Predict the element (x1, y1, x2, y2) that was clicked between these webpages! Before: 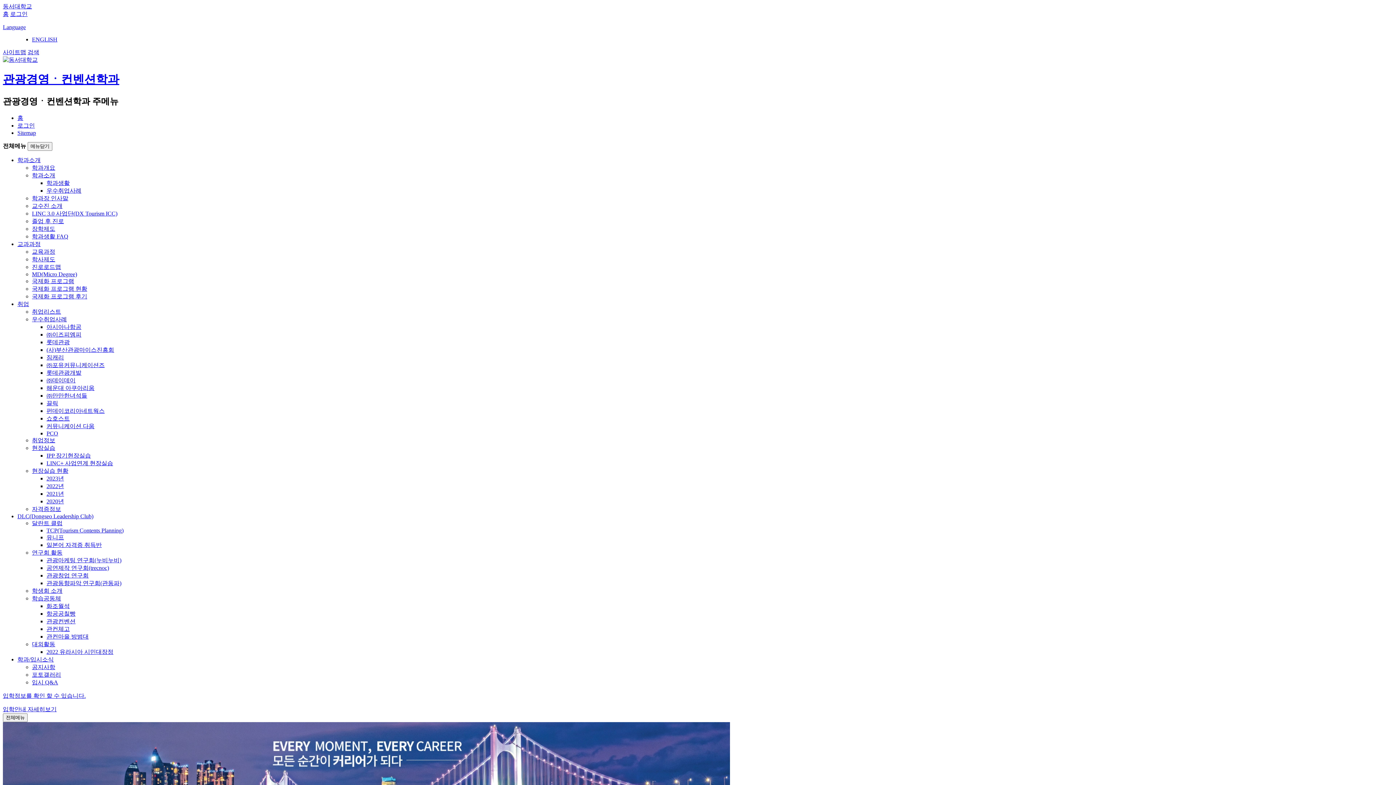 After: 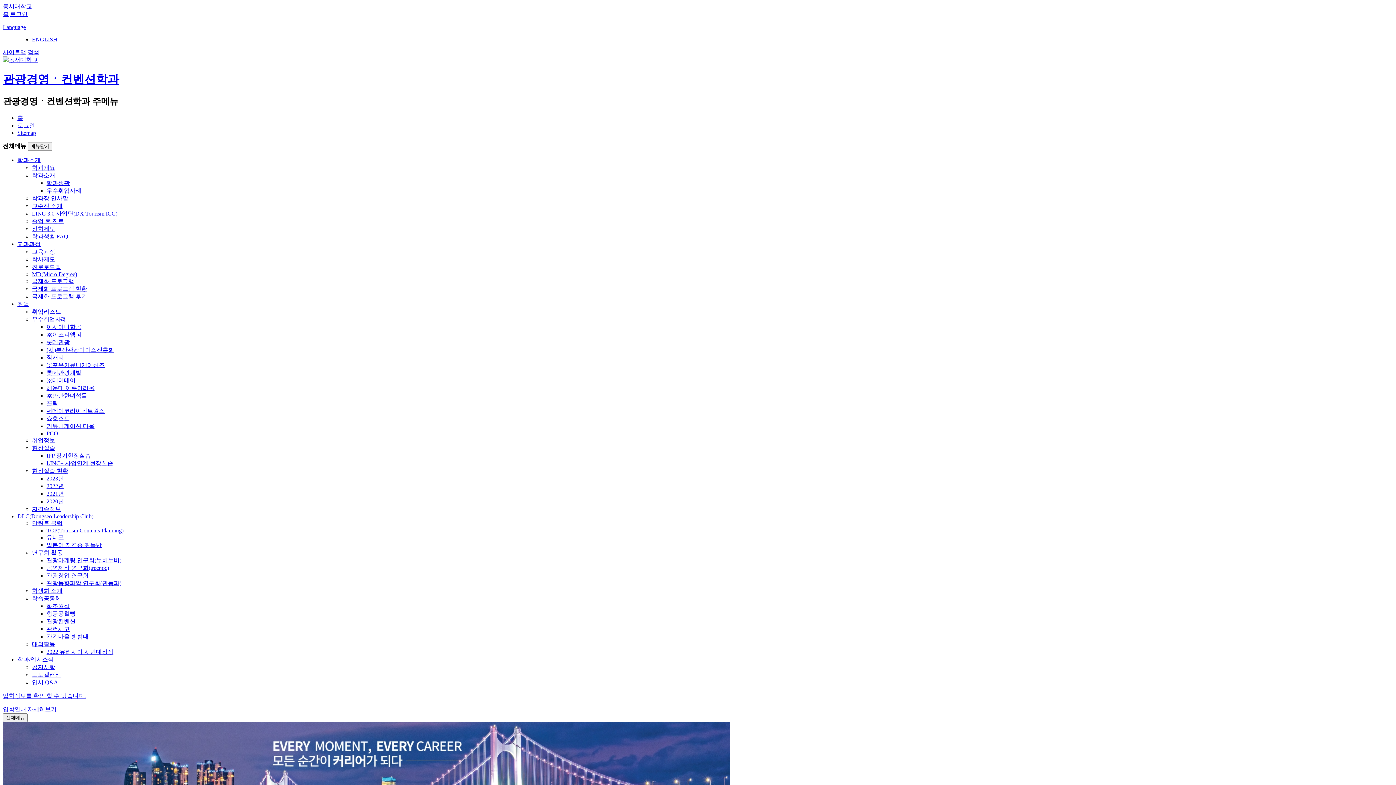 Action: bbox: (32, 36, 57, 42) label: ENGLISH